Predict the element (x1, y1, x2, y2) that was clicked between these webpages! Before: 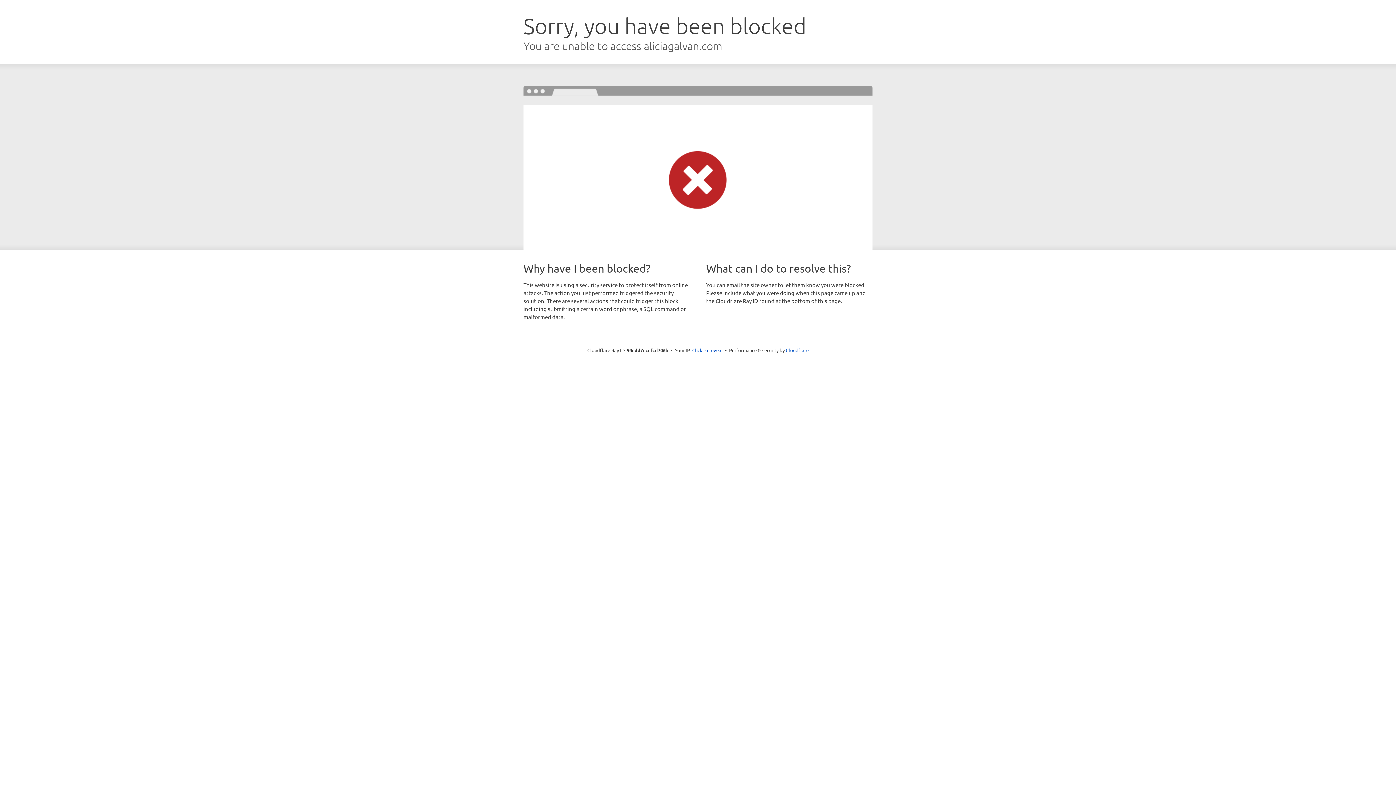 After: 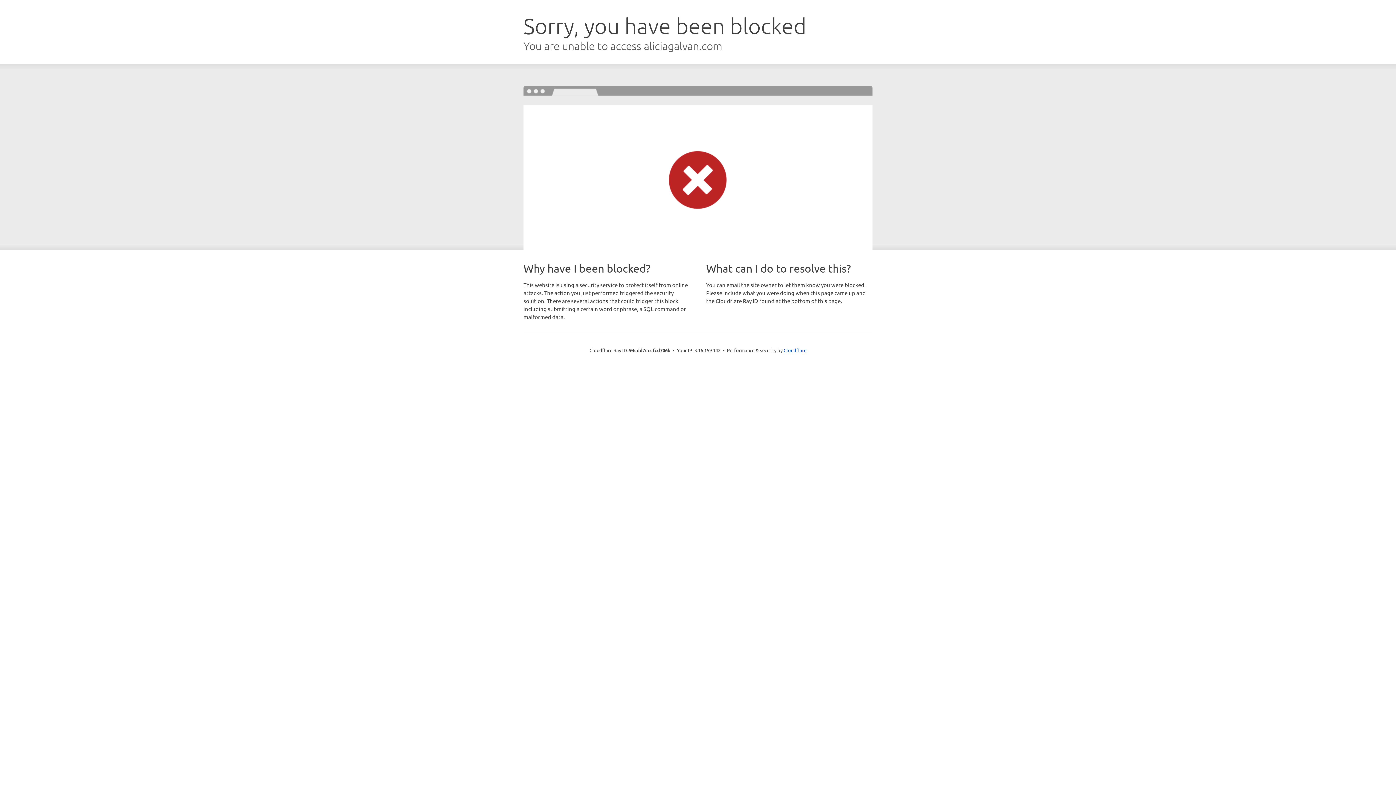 Action: bbox: (692, 346, 722, 353) label: Click to reveal